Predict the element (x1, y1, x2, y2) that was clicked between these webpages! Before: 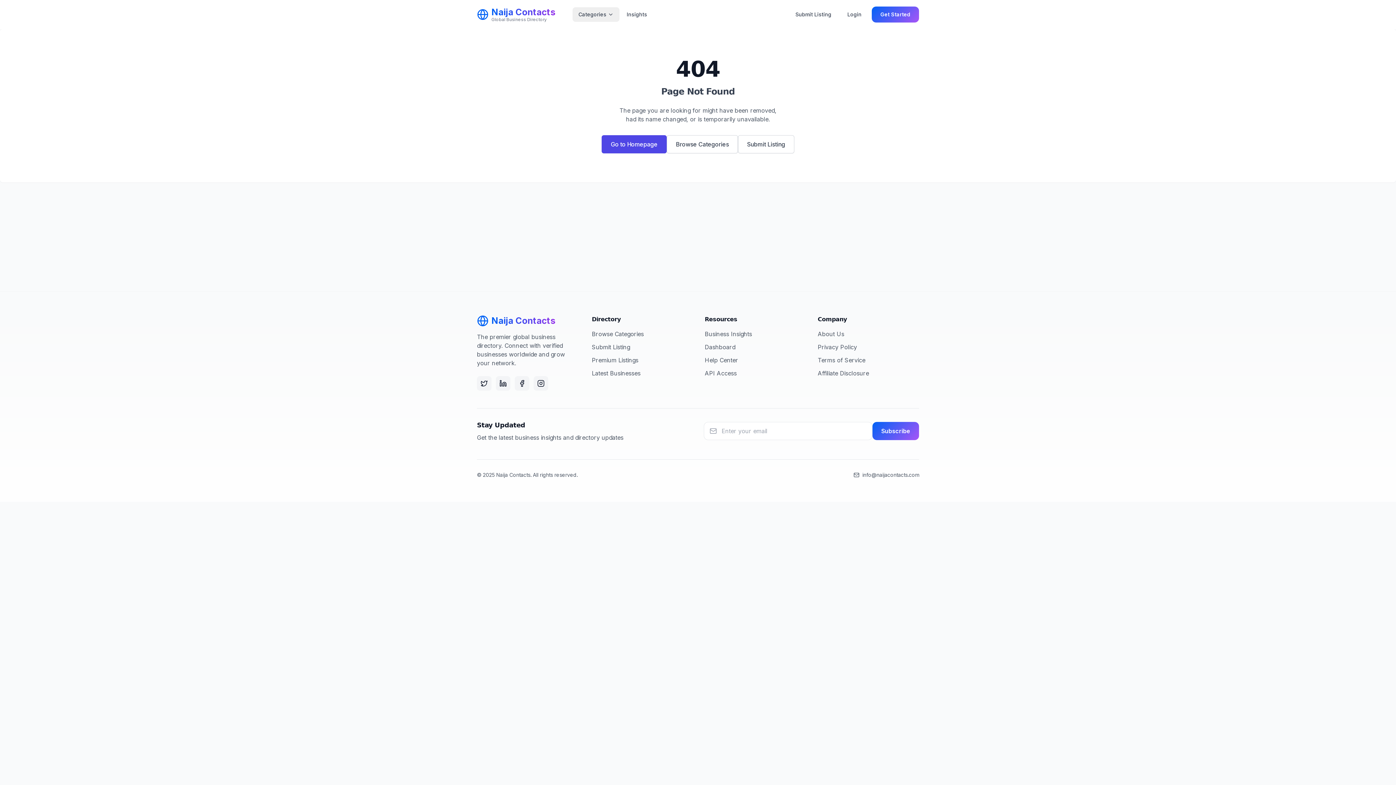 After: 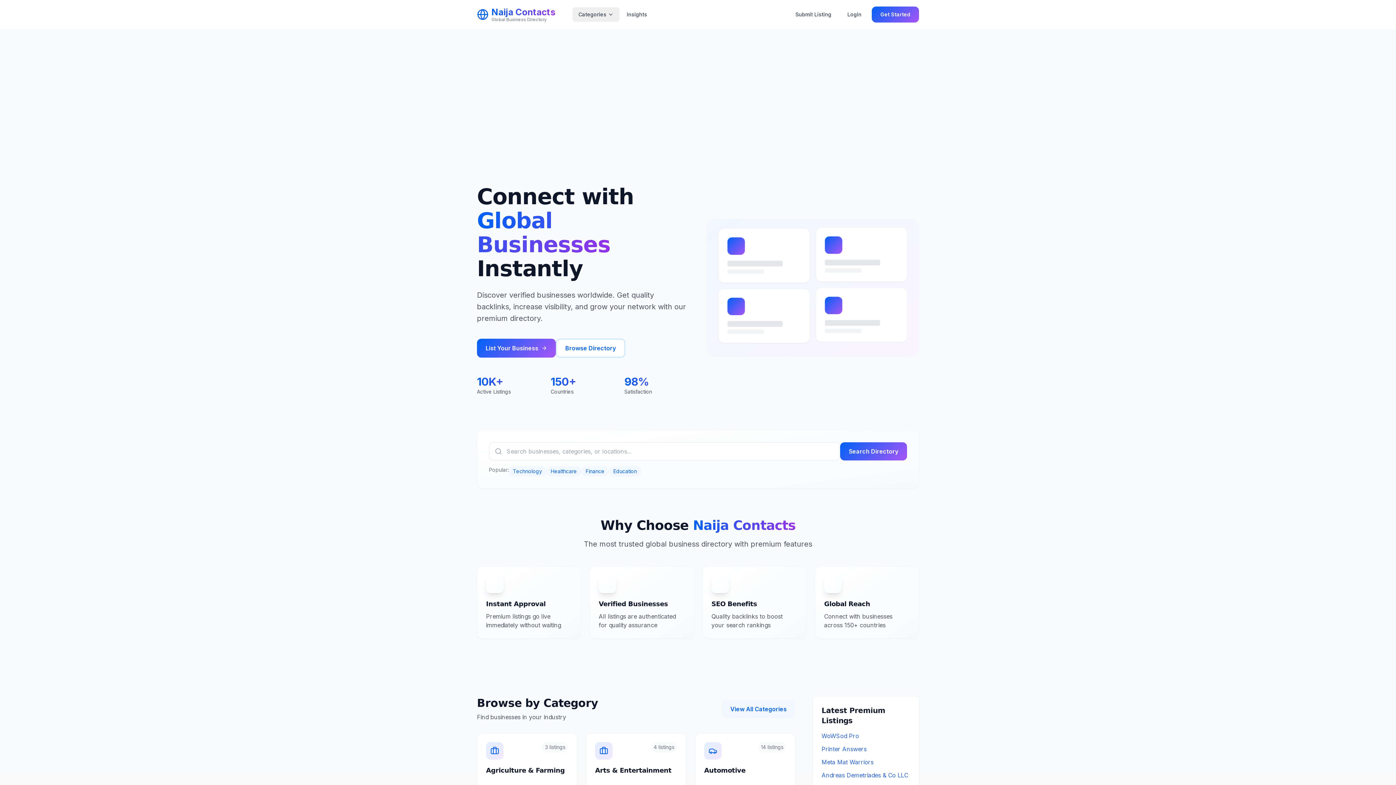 Action: bbox: (477, 6, 555, 22) label: Naija Contacts
Global Business Directory